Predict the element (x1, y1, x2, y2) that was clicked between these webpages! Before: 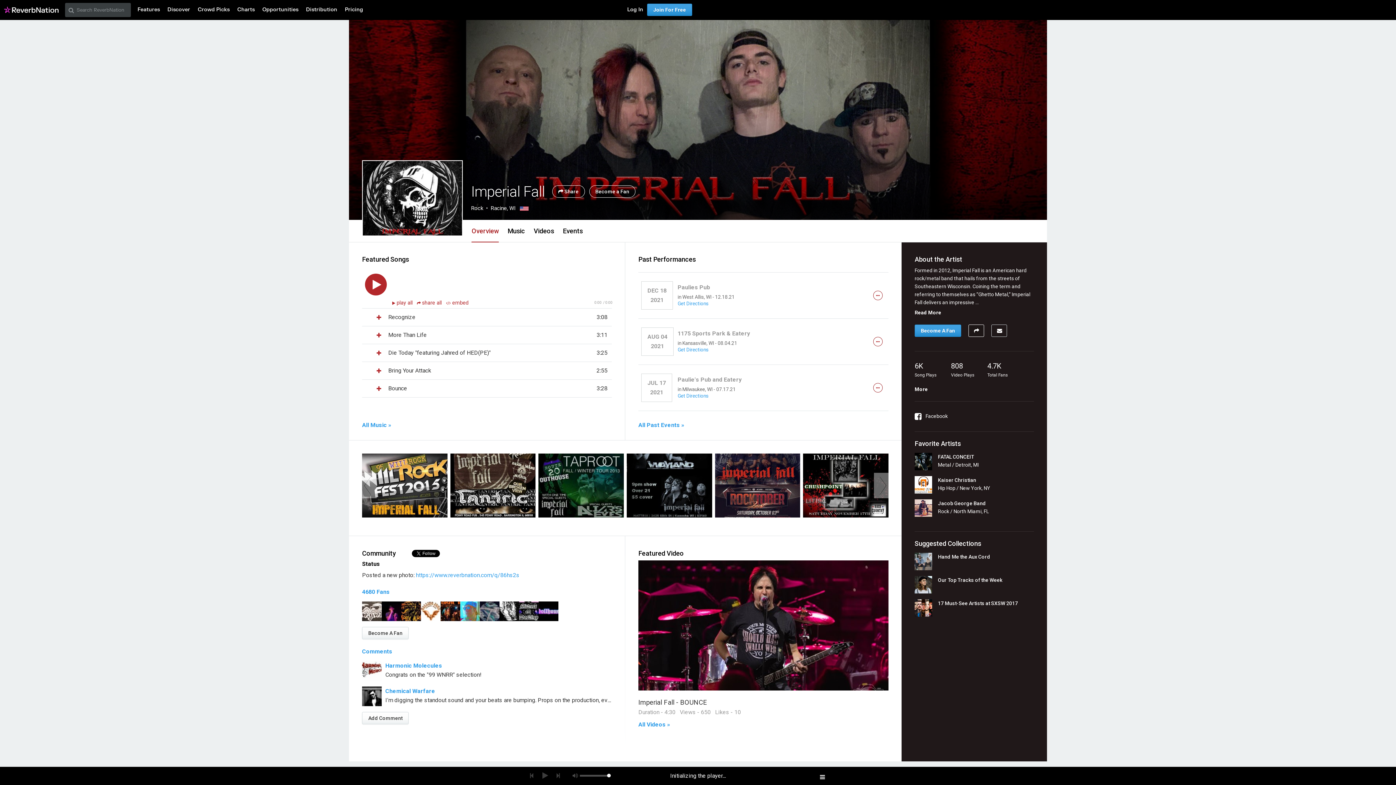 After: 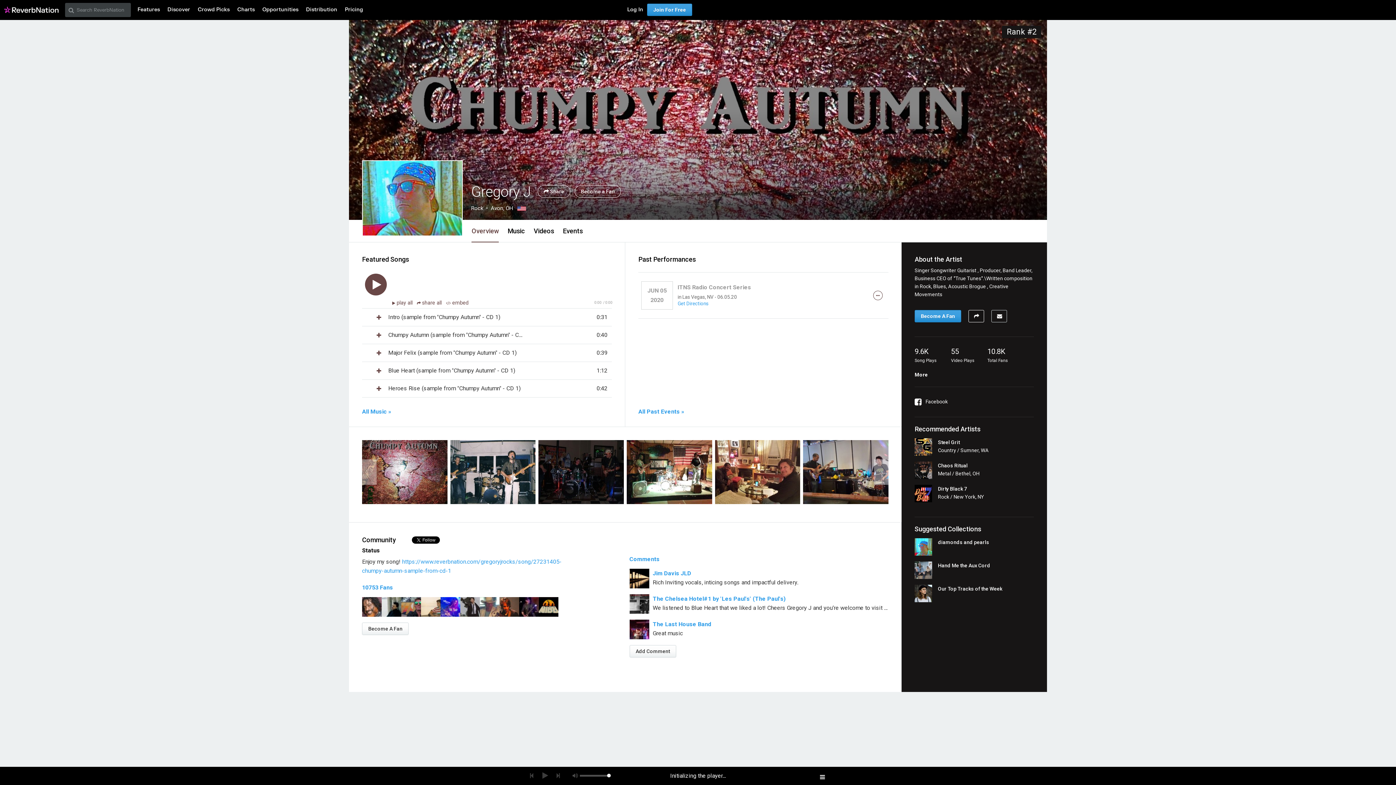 Action: bbox: (460, 607, 480, 614)